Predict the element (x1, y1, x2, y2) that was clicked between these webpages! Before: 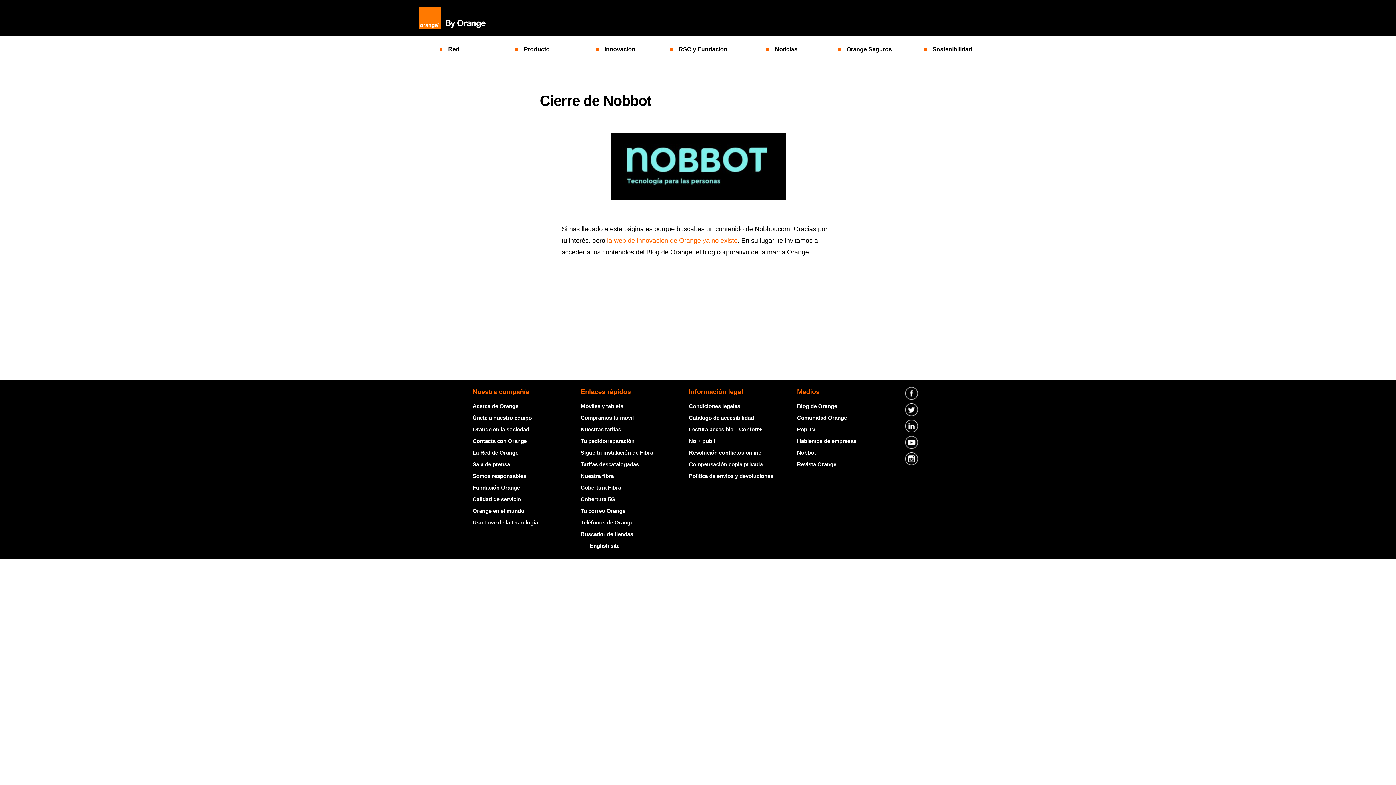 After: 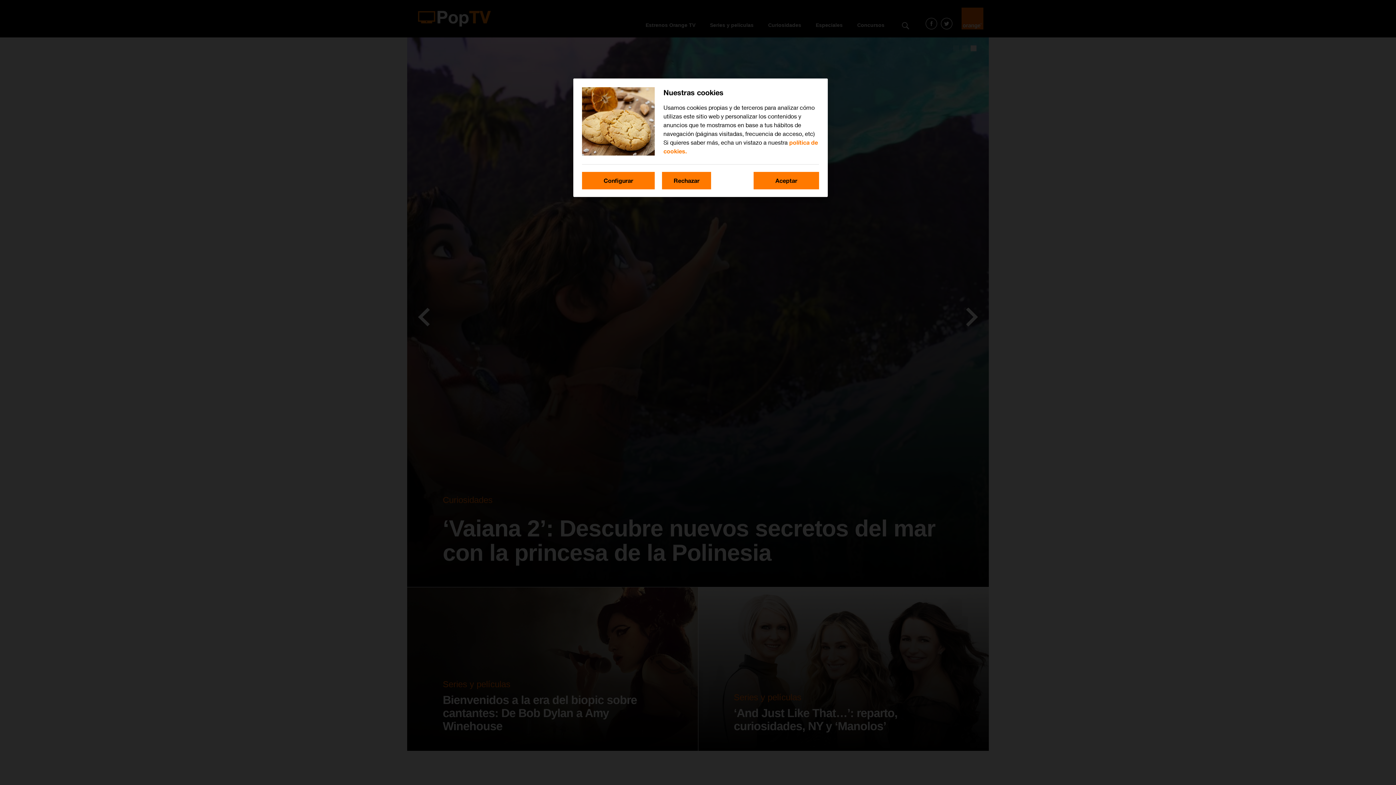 Action: bbox: (797, 426, 815, 432) label: Pop TV